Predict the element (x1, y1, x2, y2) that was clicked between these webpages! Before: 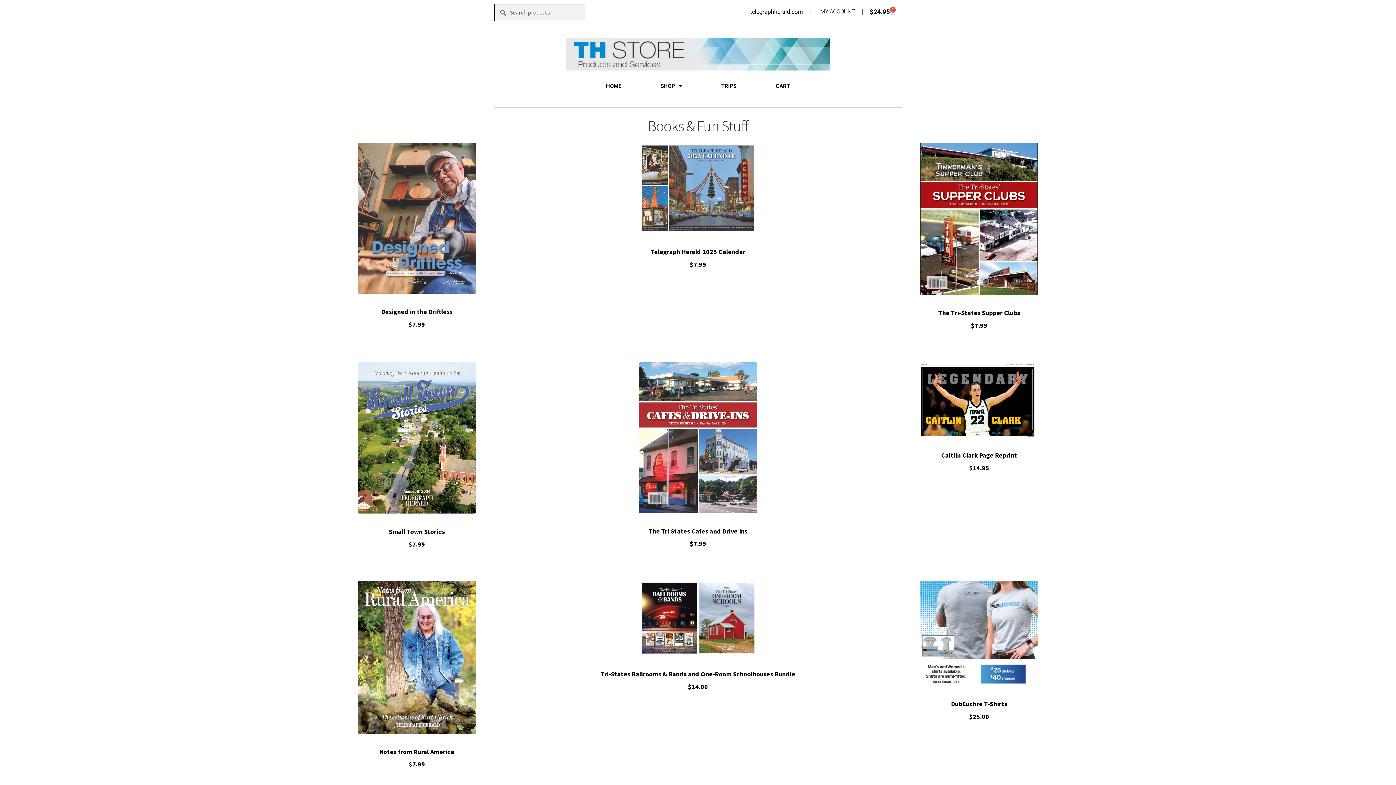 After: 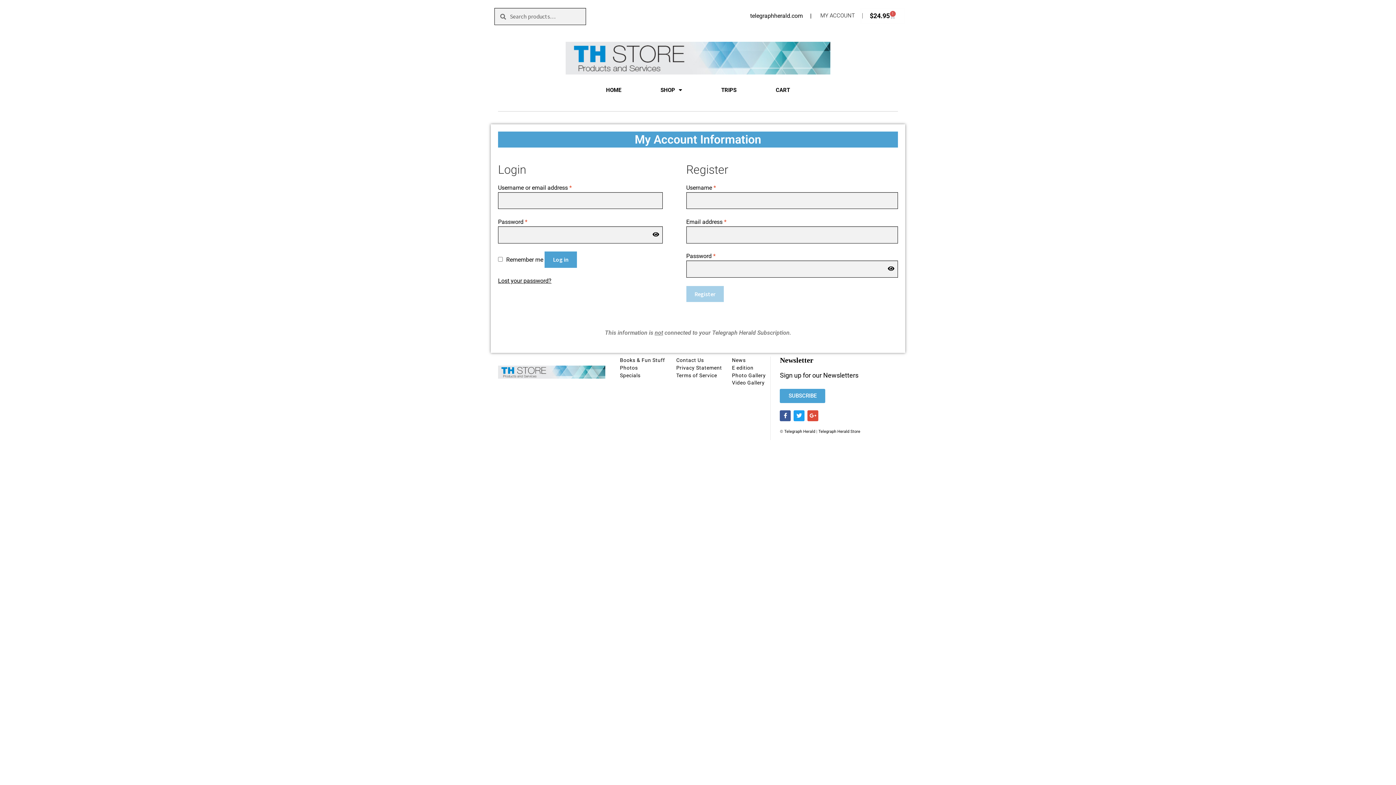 Action: label: MY ACCOUNT bbox: (820, 8, 855, 14)